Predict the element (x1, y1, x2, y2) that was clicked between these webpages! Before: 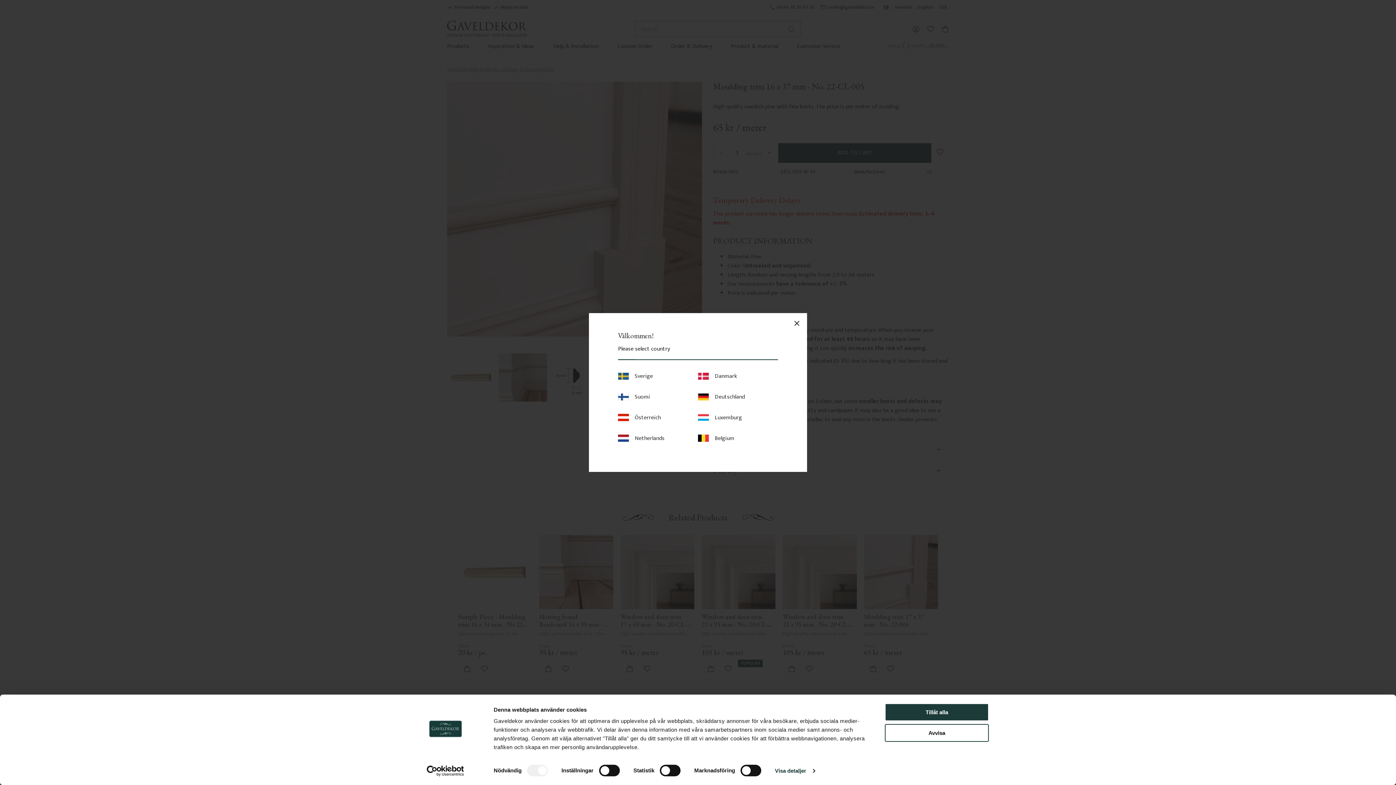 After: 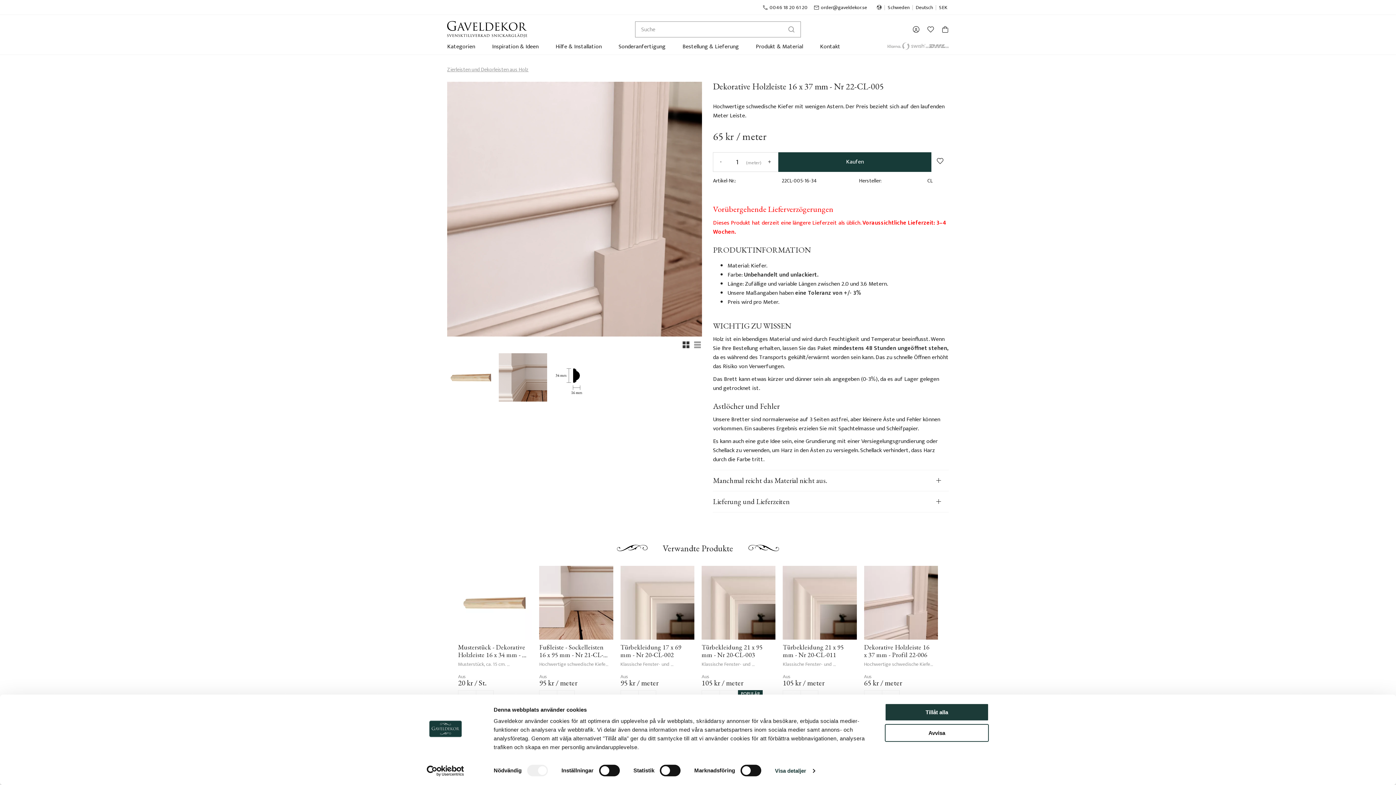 Action: bbox: (698, 431, 766, 445) label: Belgium